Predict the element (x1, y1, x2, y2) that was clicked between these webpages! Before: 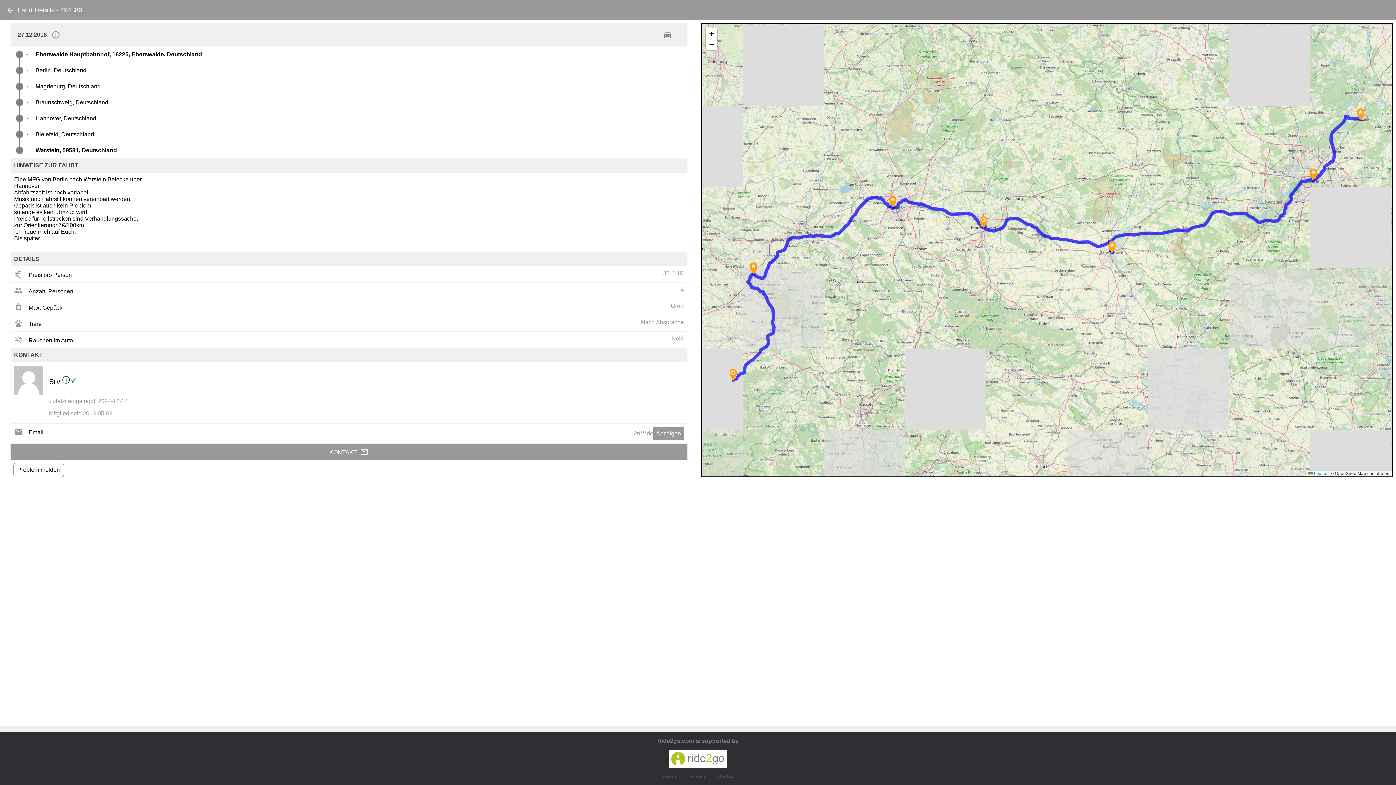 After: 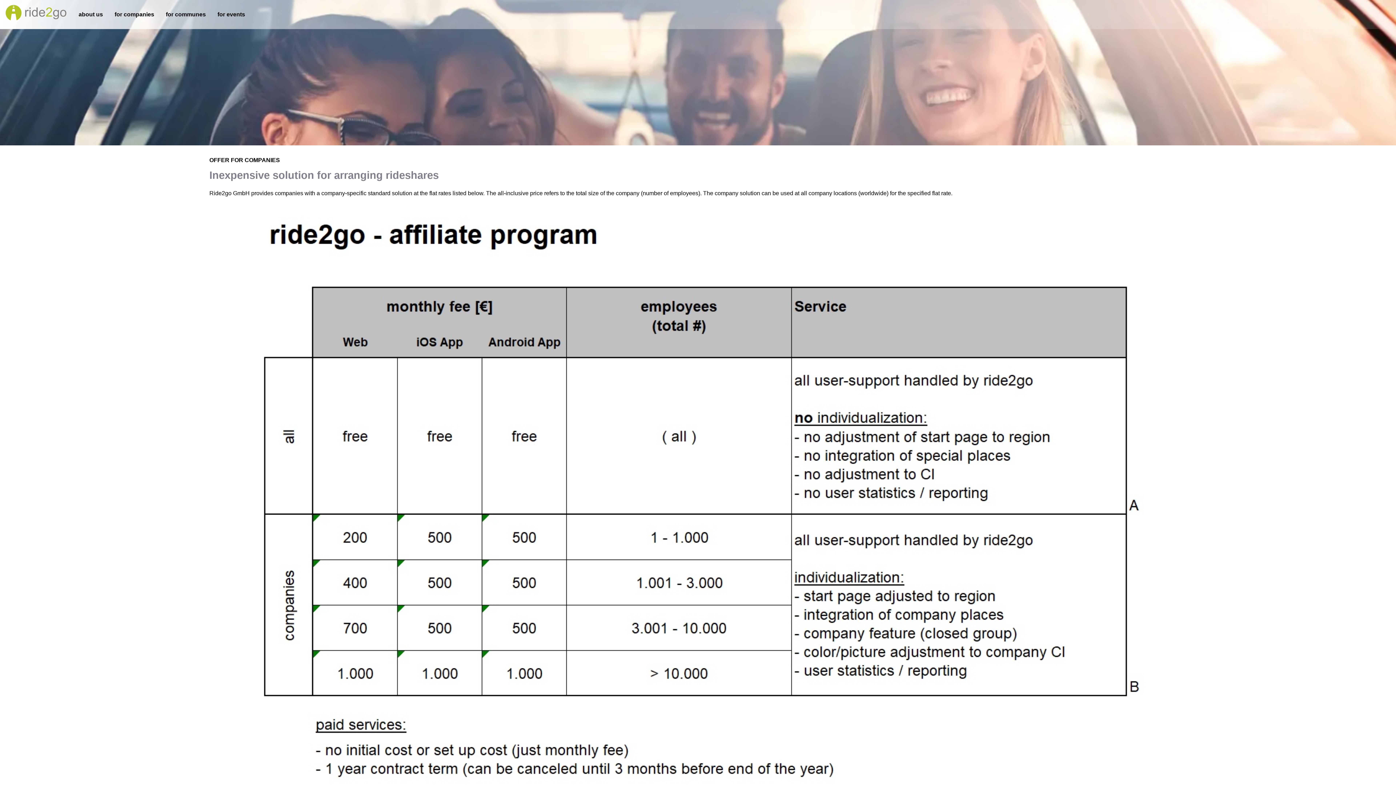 Action: bbox: (108, 5, 160, 23) label: for companies